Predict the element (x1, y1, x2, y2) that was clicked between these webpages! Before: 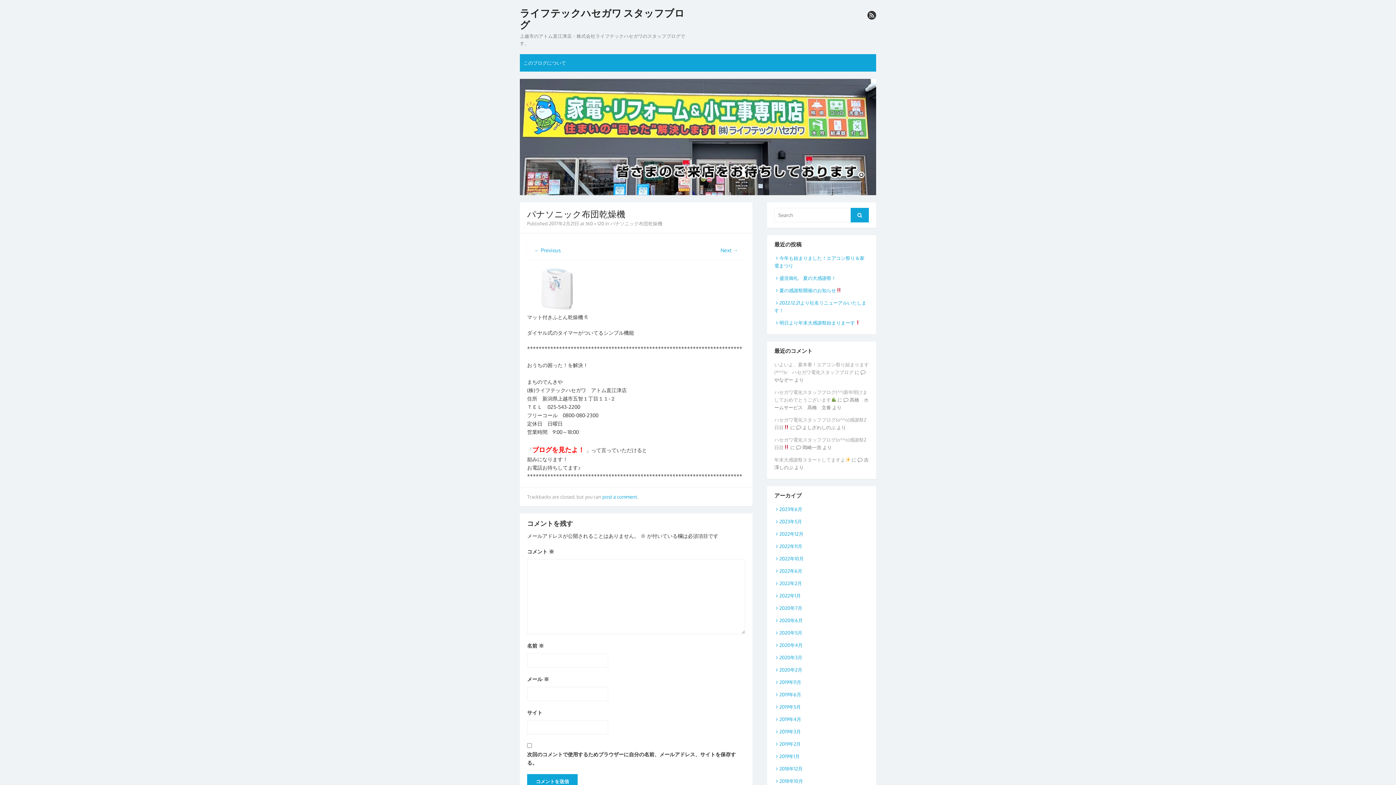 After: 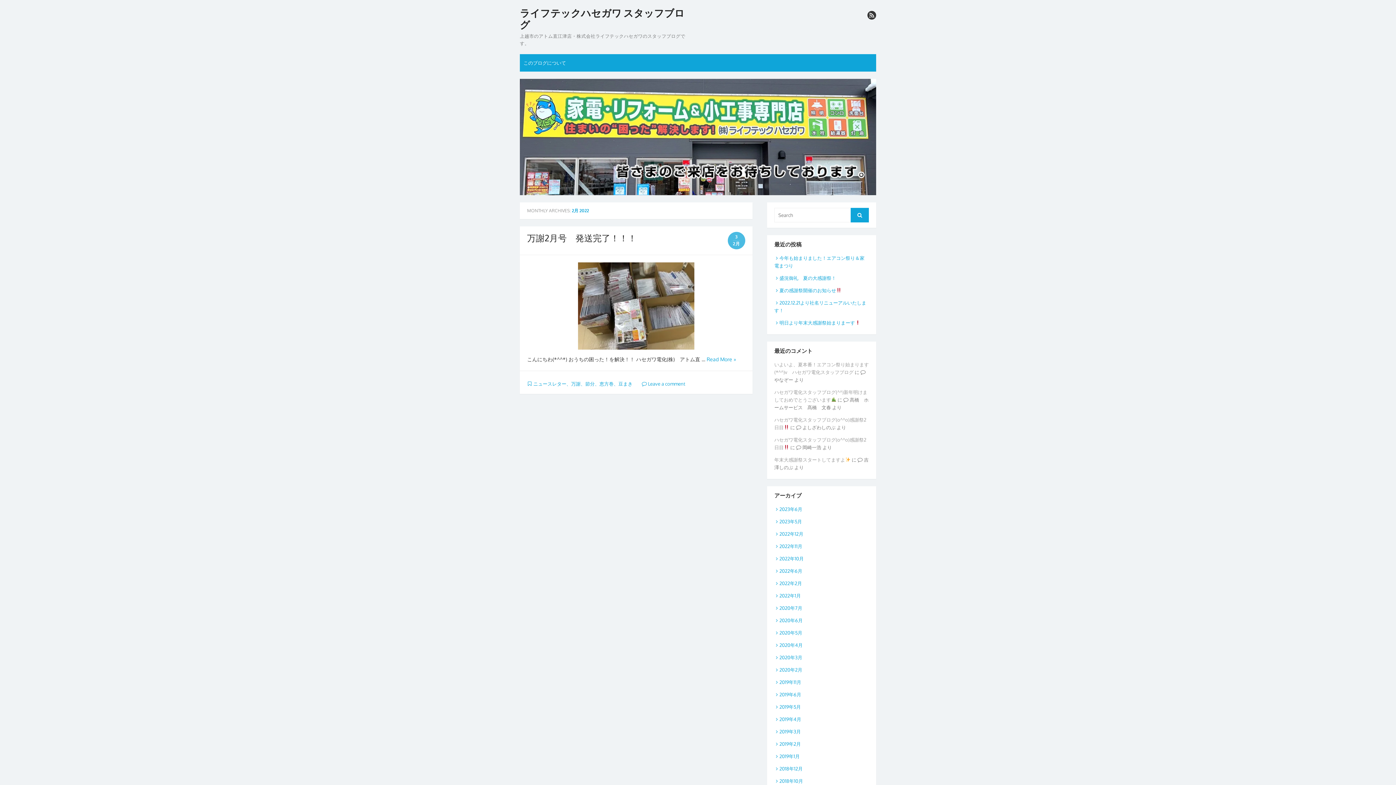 Action: label: 2022年2月 bbox: (774, 580, 802, 586)